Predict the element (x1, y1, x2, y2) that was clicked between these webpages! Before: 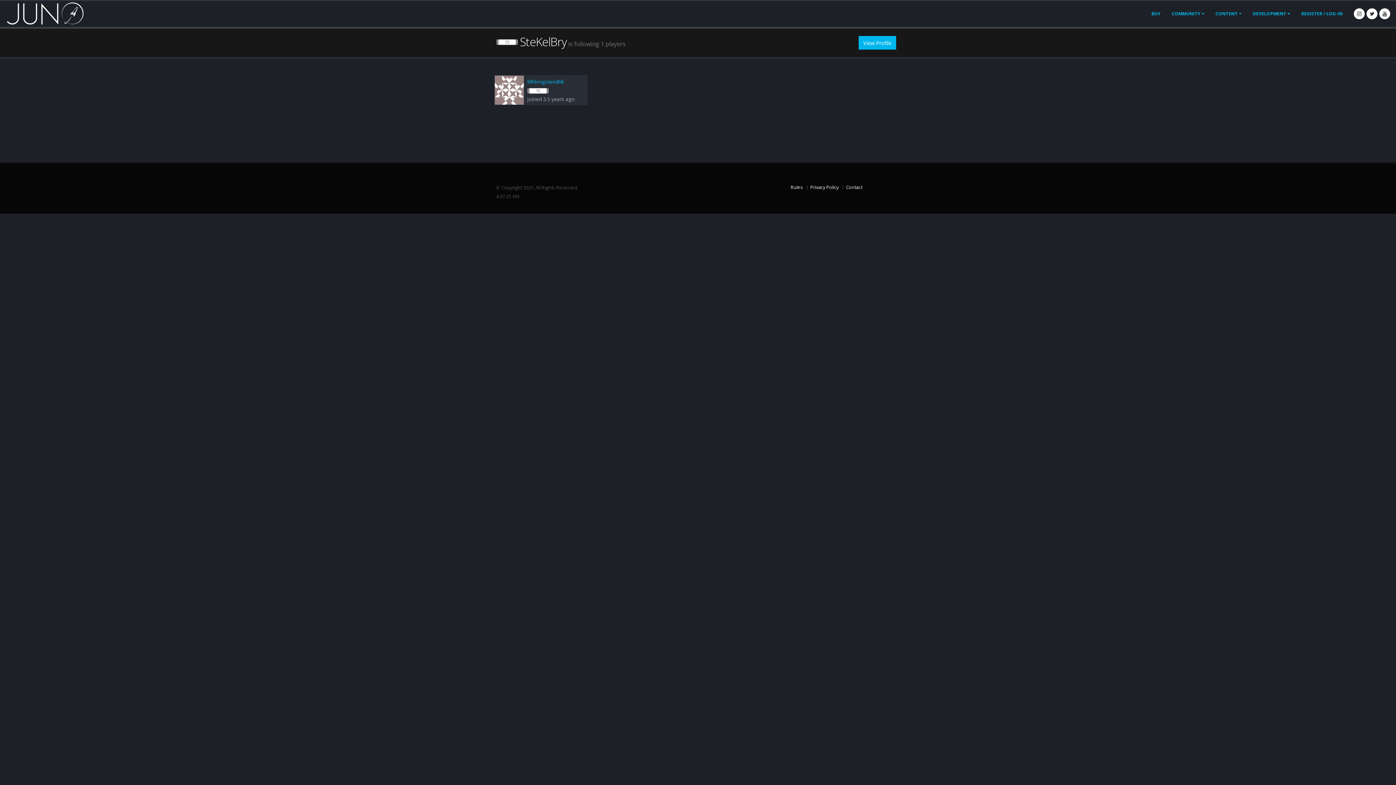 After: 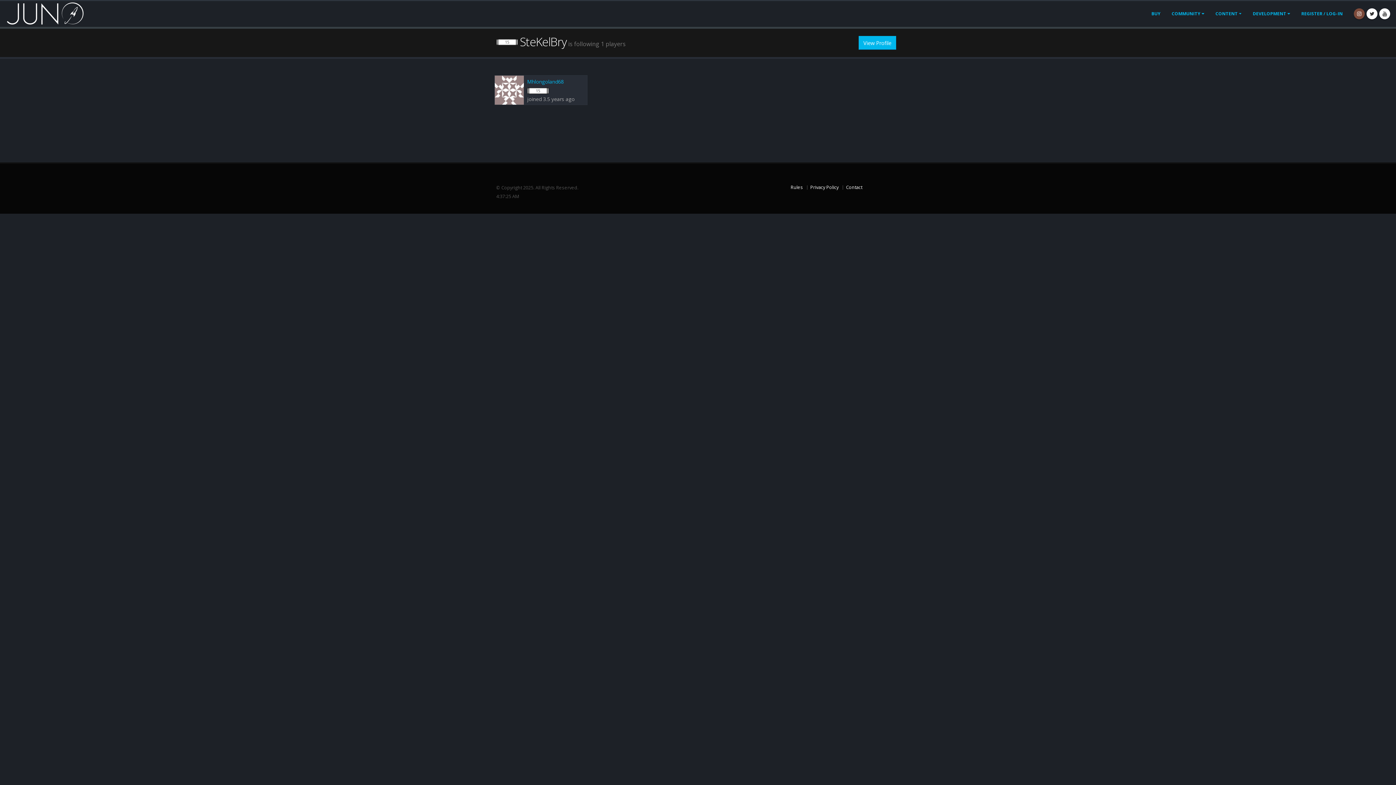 Action: bbox: (1354, 8, 1365, 19)